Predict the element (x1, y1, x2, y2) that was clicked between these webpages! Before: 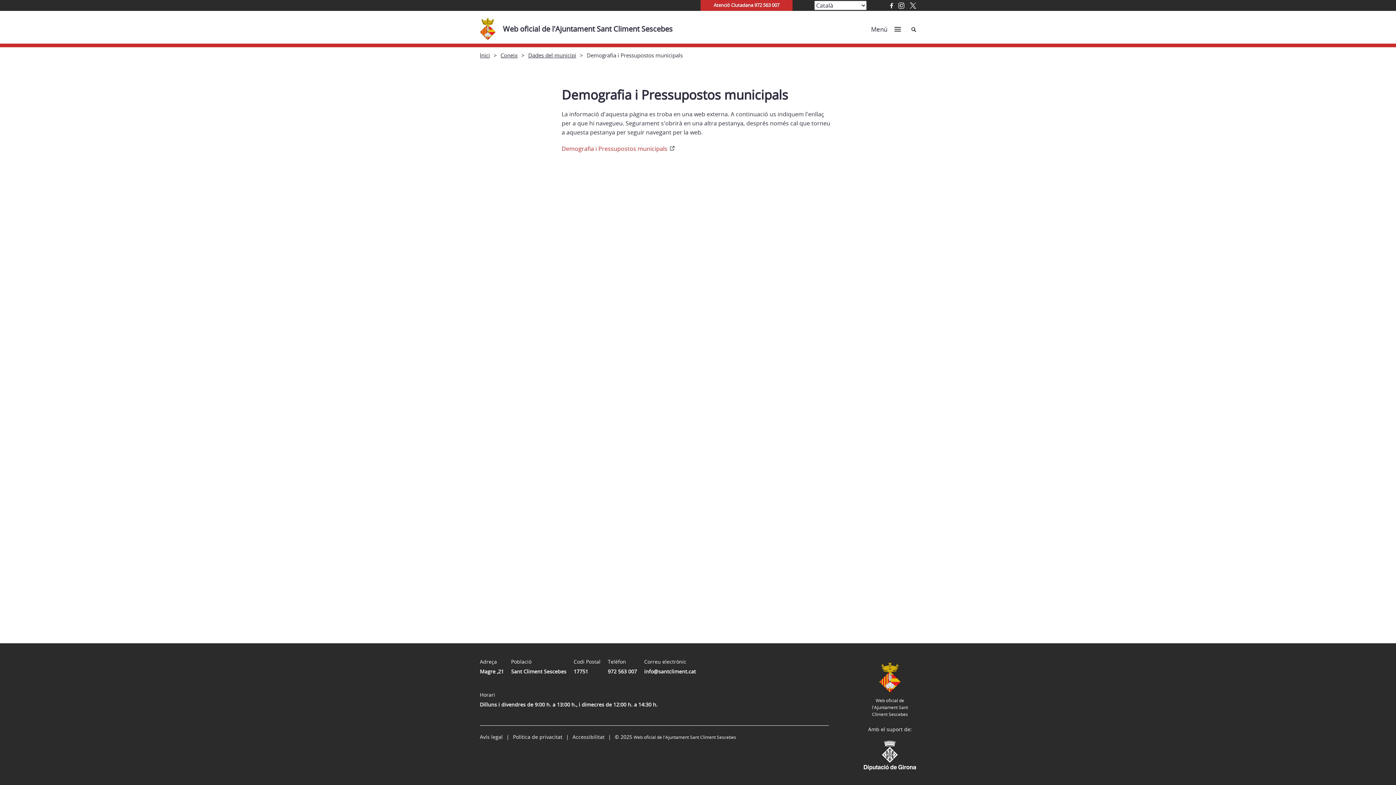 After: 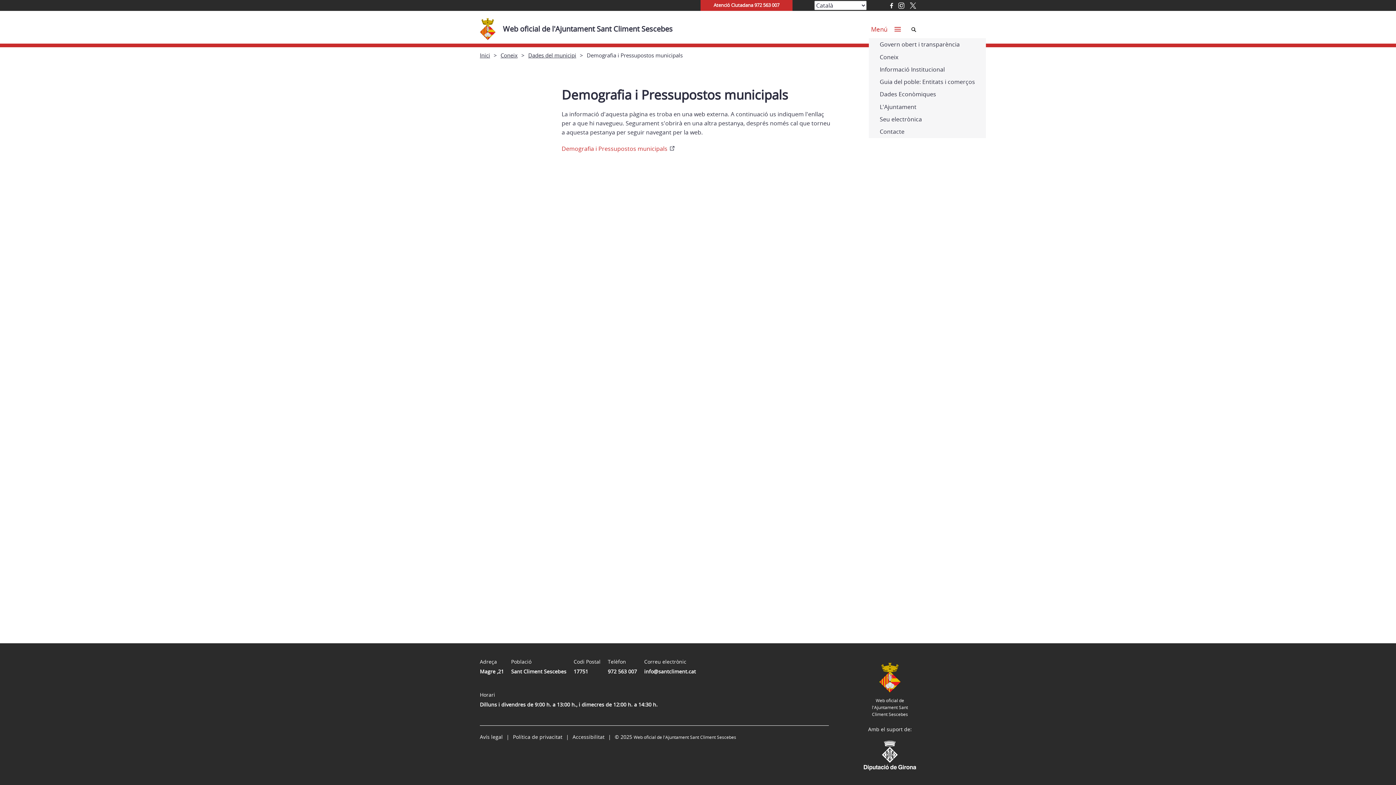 Action: bbox: (869, 23, 903, 34) label: Menú 